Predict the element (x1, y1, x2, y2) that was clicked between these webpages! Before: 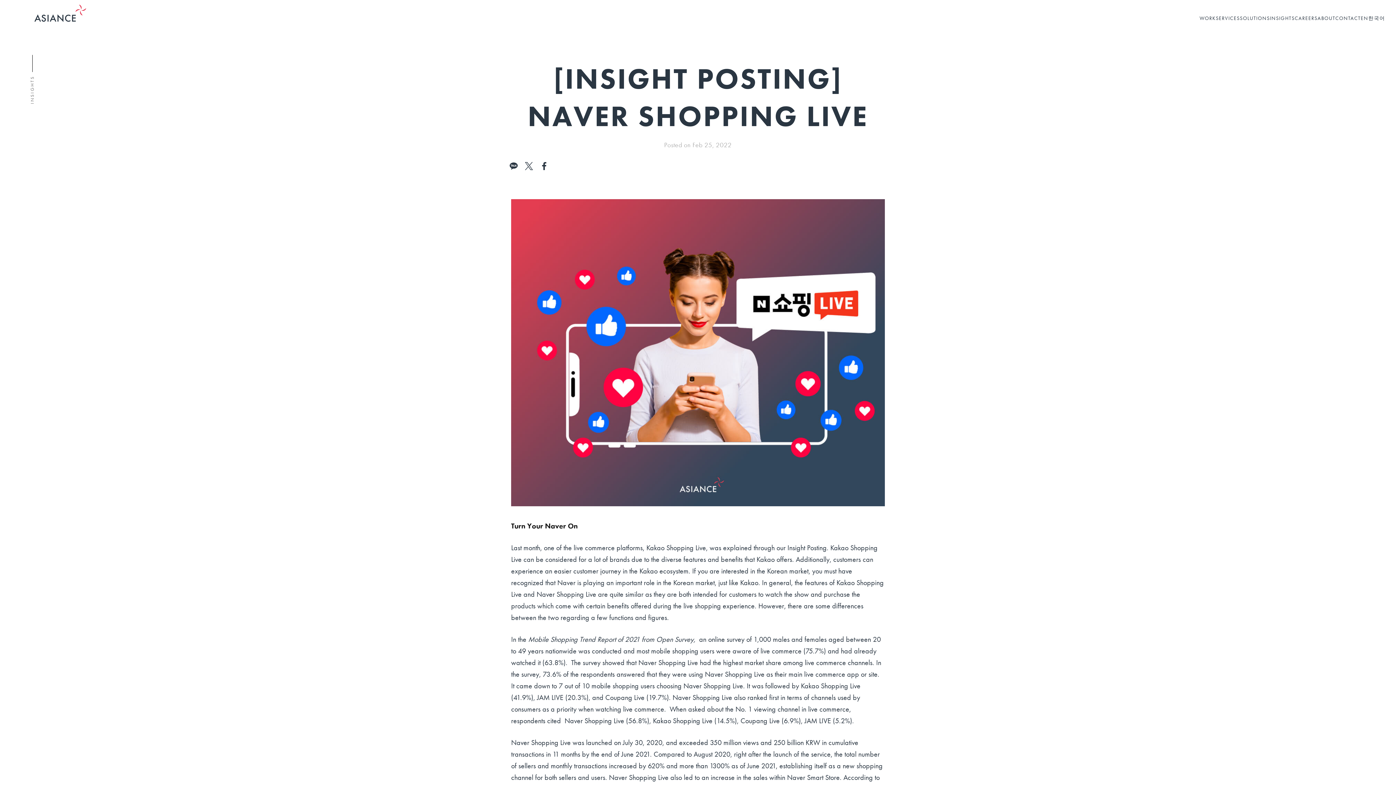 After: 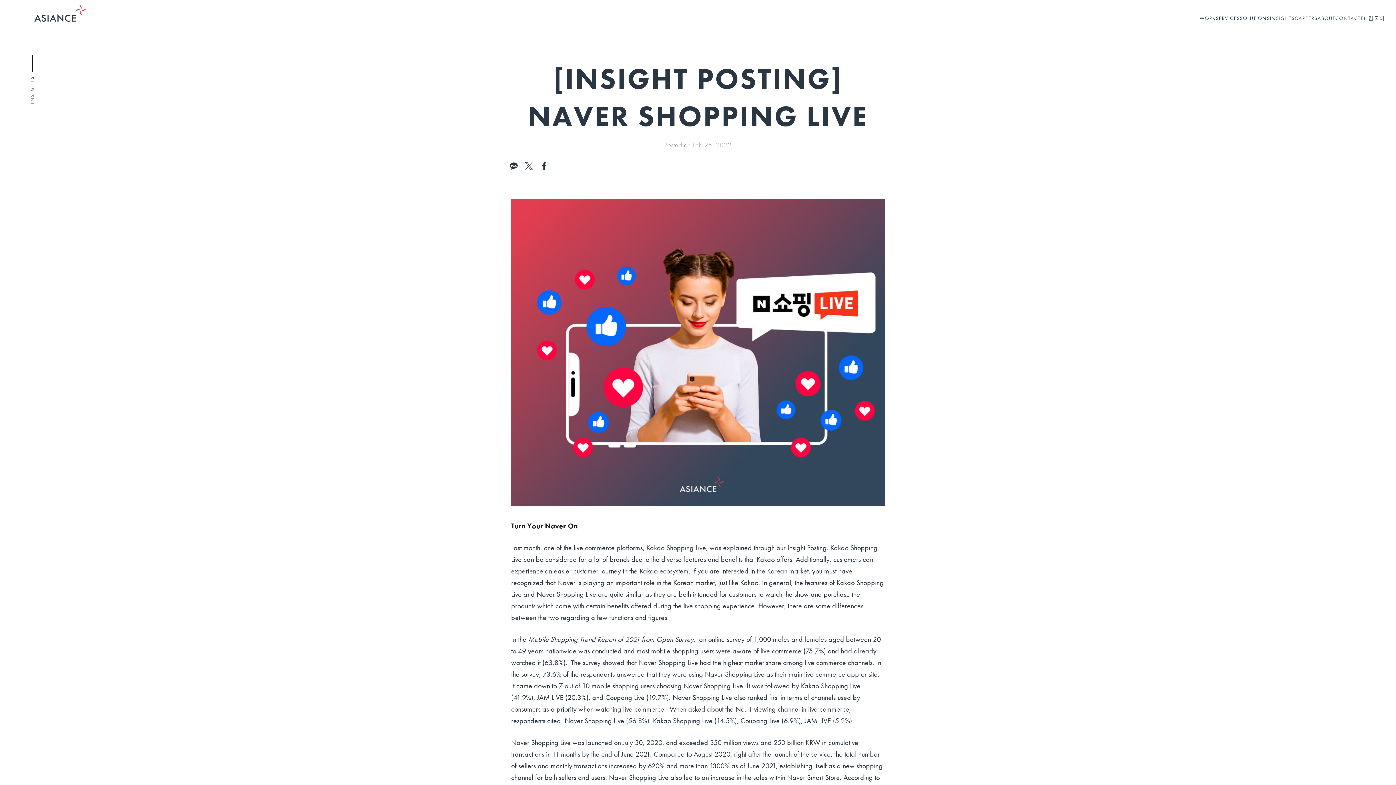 Action: label: 한국어 bbox: (1368, 14, 1385, 23)